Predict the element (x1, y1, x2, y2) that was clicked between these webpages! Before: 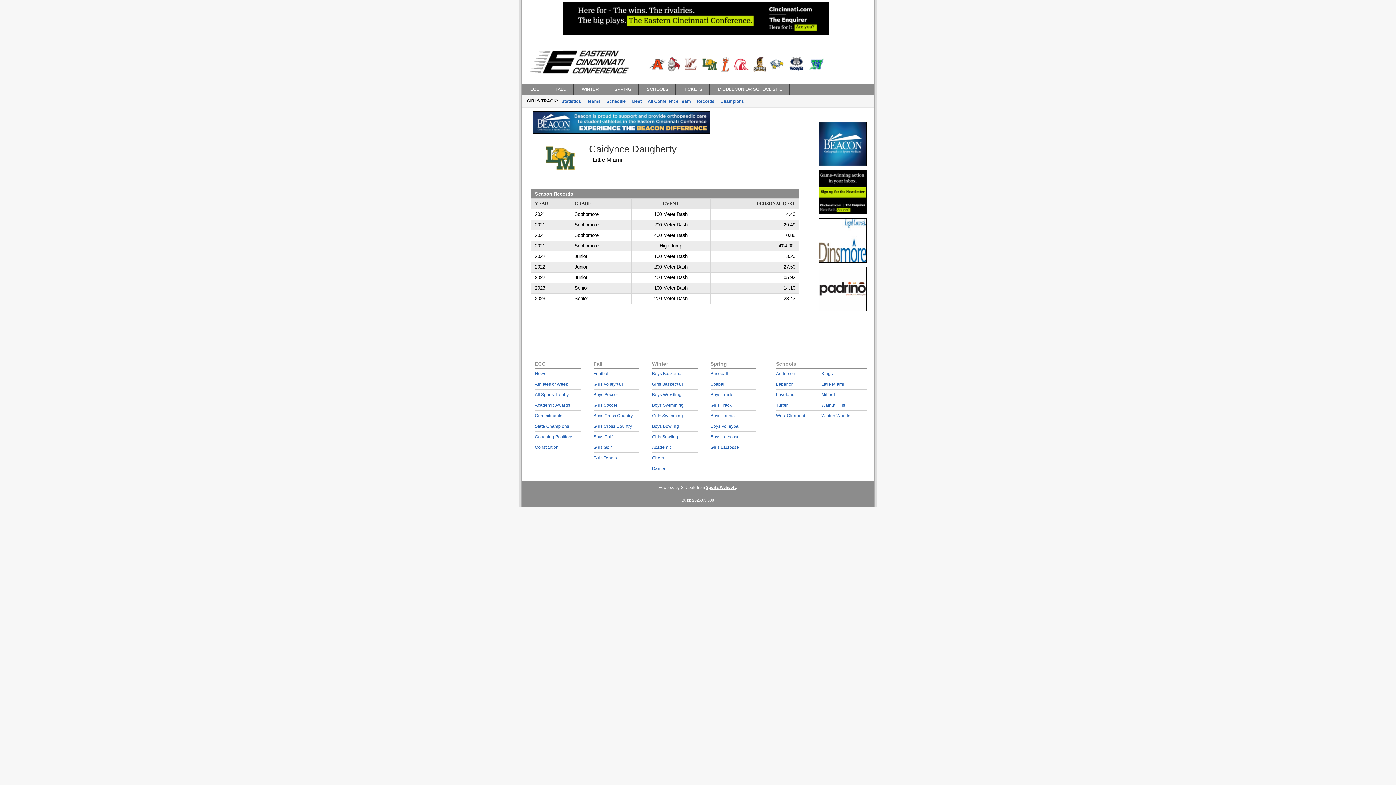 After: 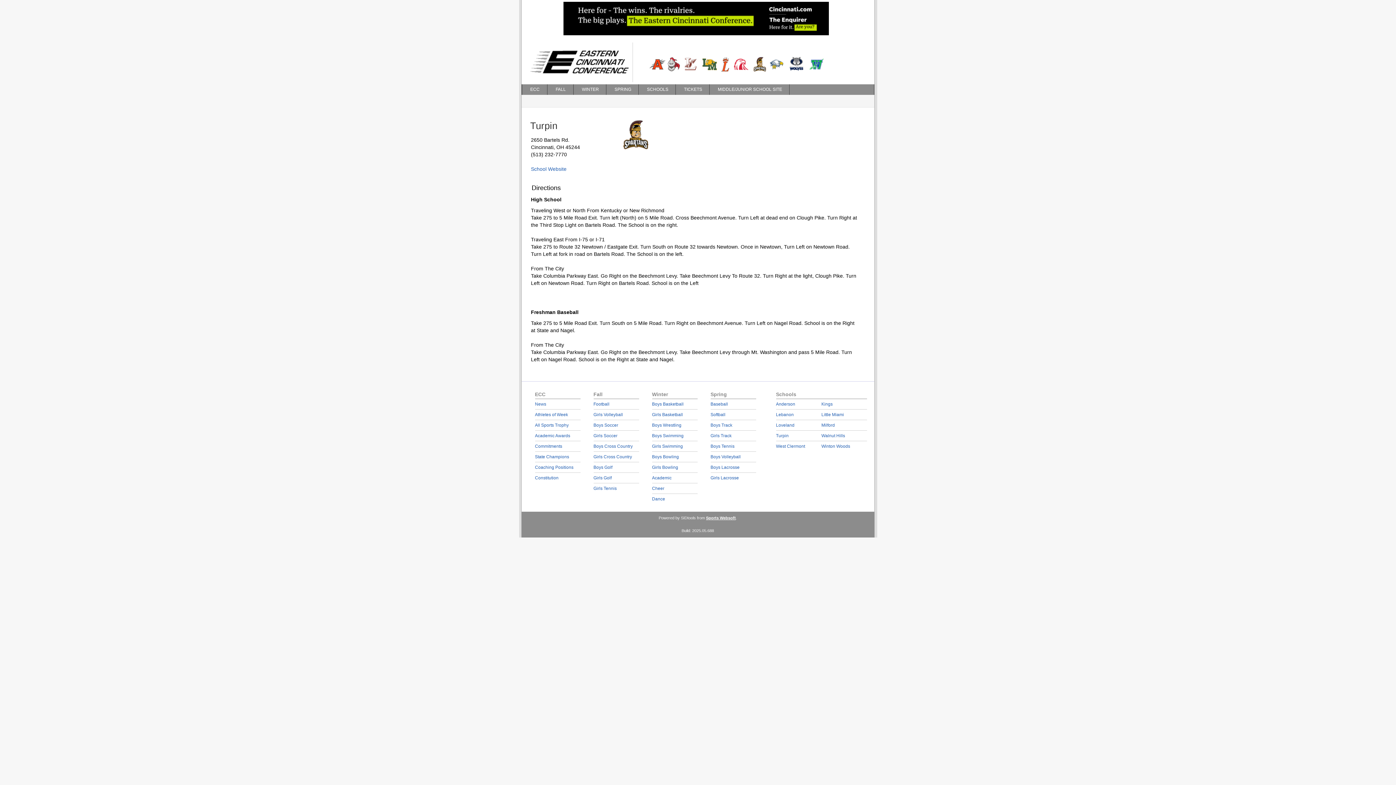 Action: bbox: (776, 402, 788, 408) label: Turpin